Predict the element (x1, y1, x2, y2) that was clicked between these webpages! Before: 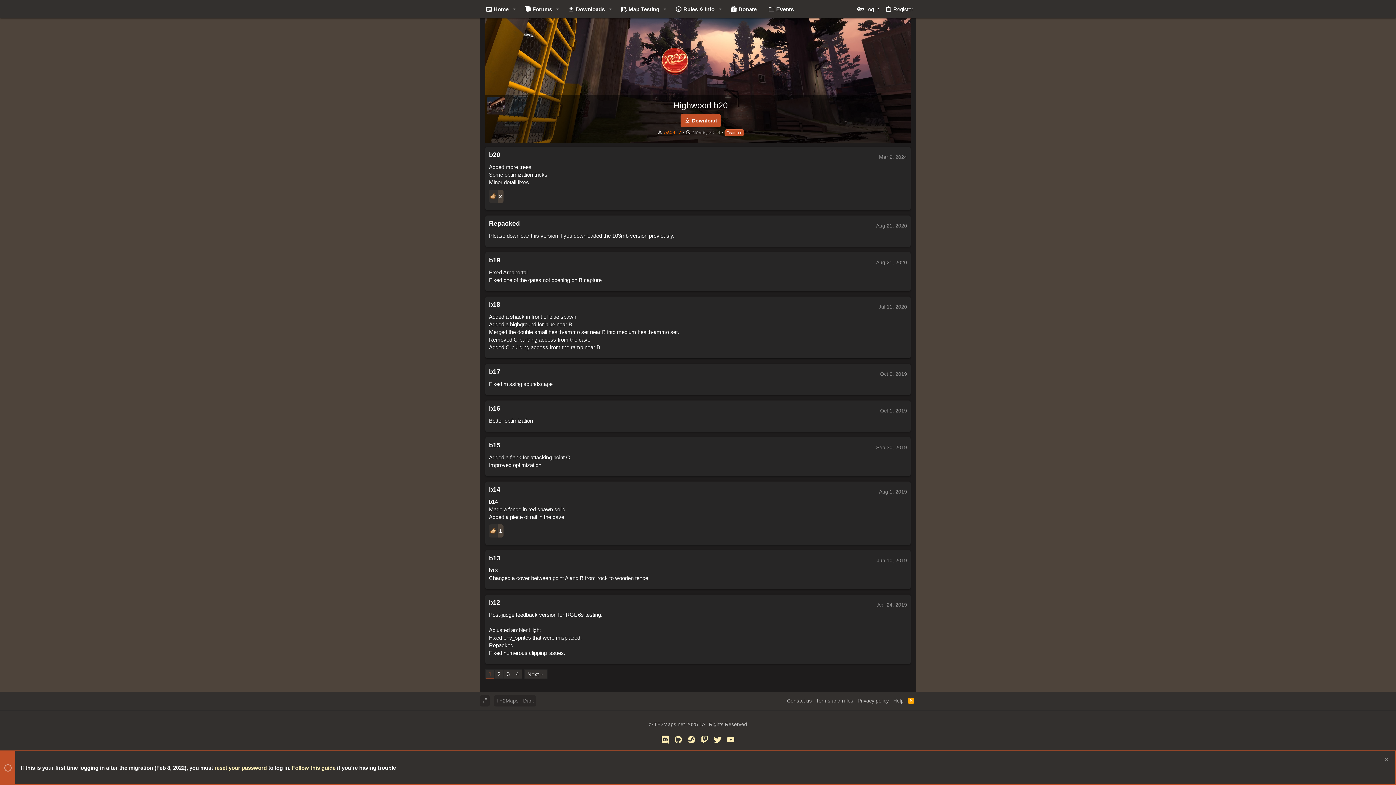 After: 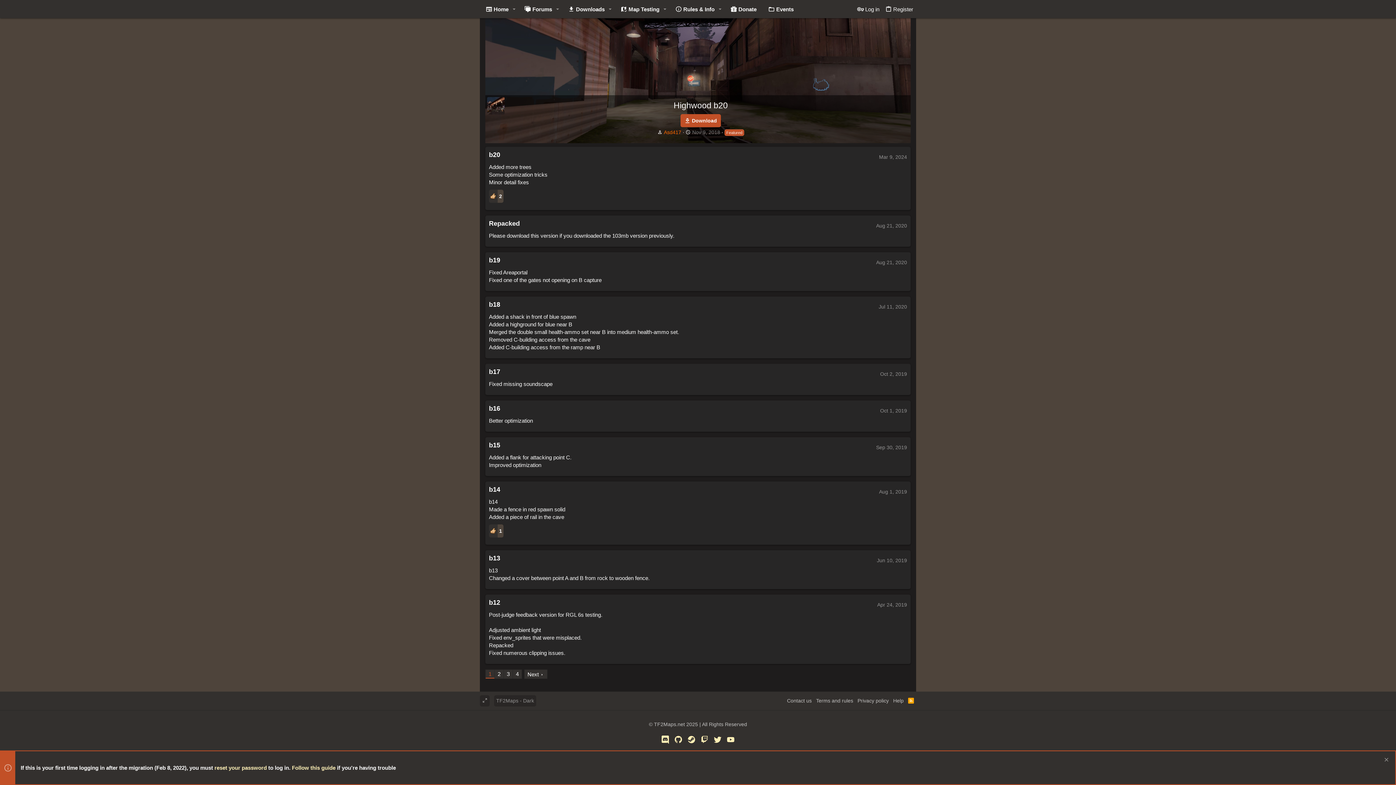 Action: label: b18 bbox: (489, 301, 500, 308)